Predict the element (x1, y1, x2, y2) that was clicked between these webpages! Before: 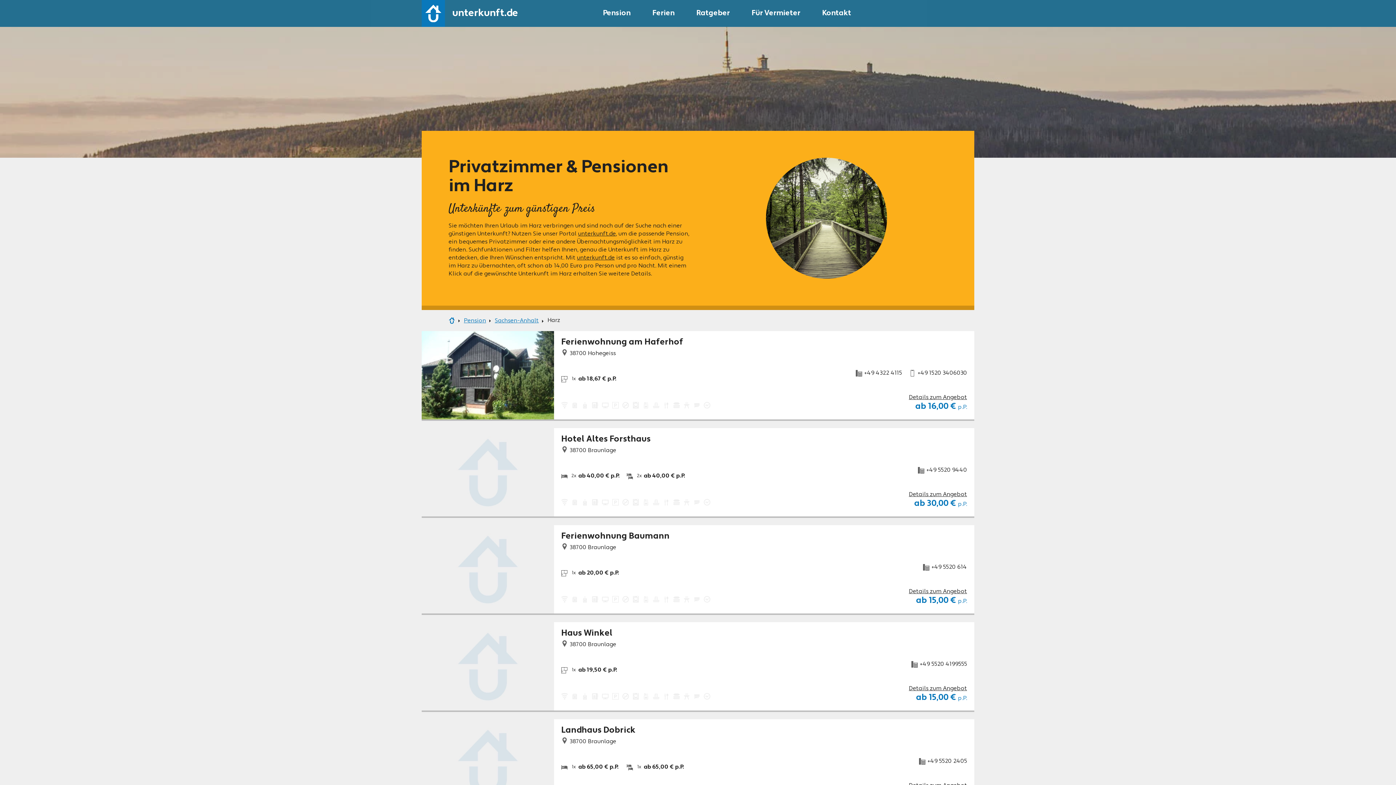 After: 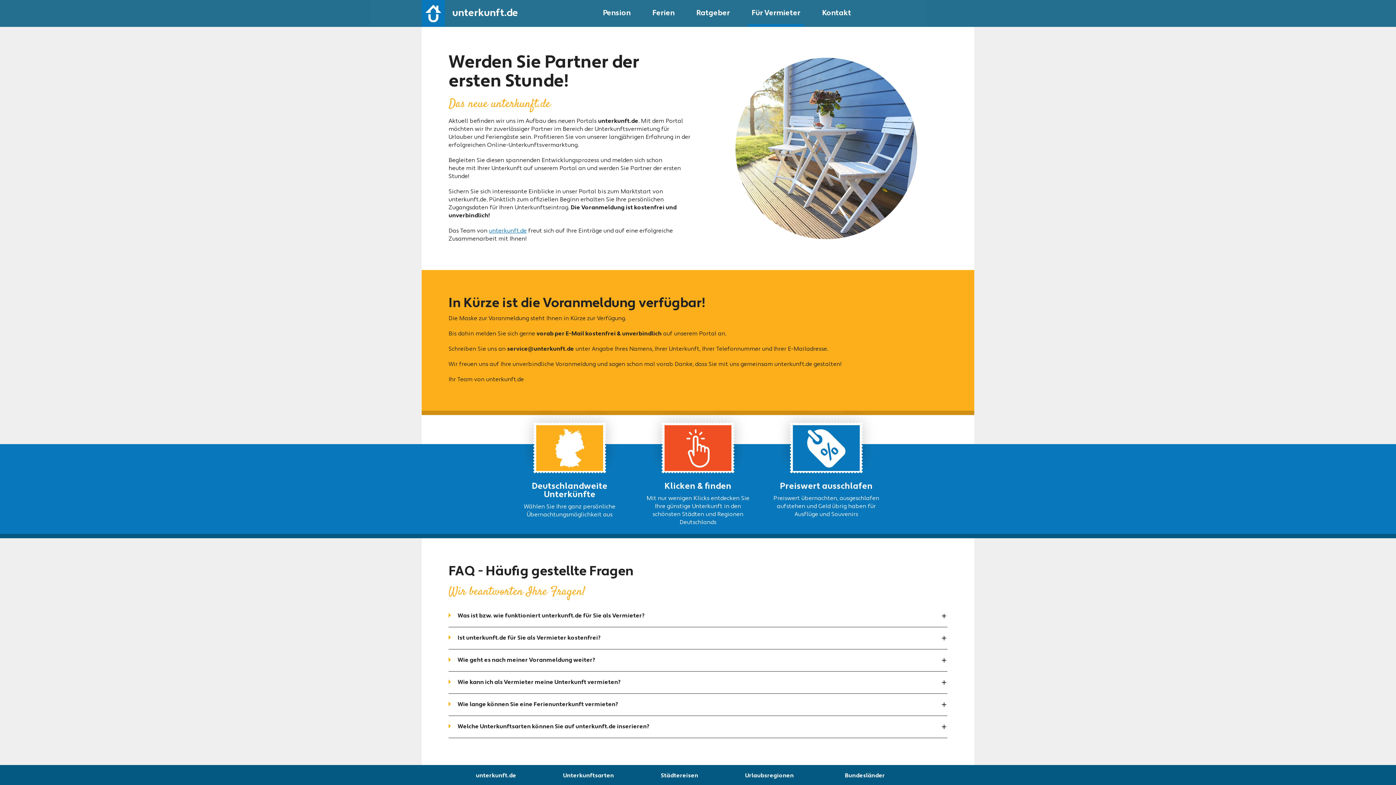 Action: bbox: (748, 0, 804, 26) label: Für Vermieter